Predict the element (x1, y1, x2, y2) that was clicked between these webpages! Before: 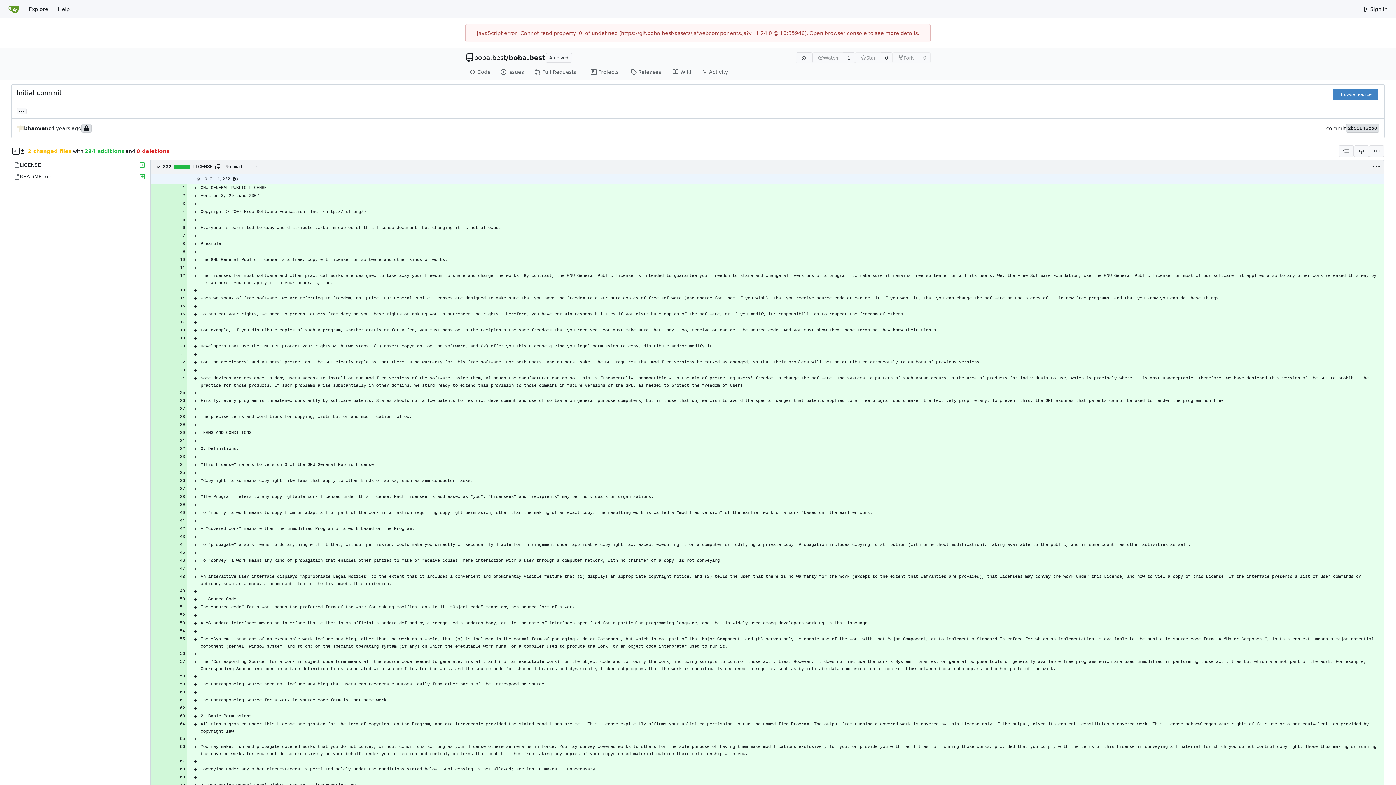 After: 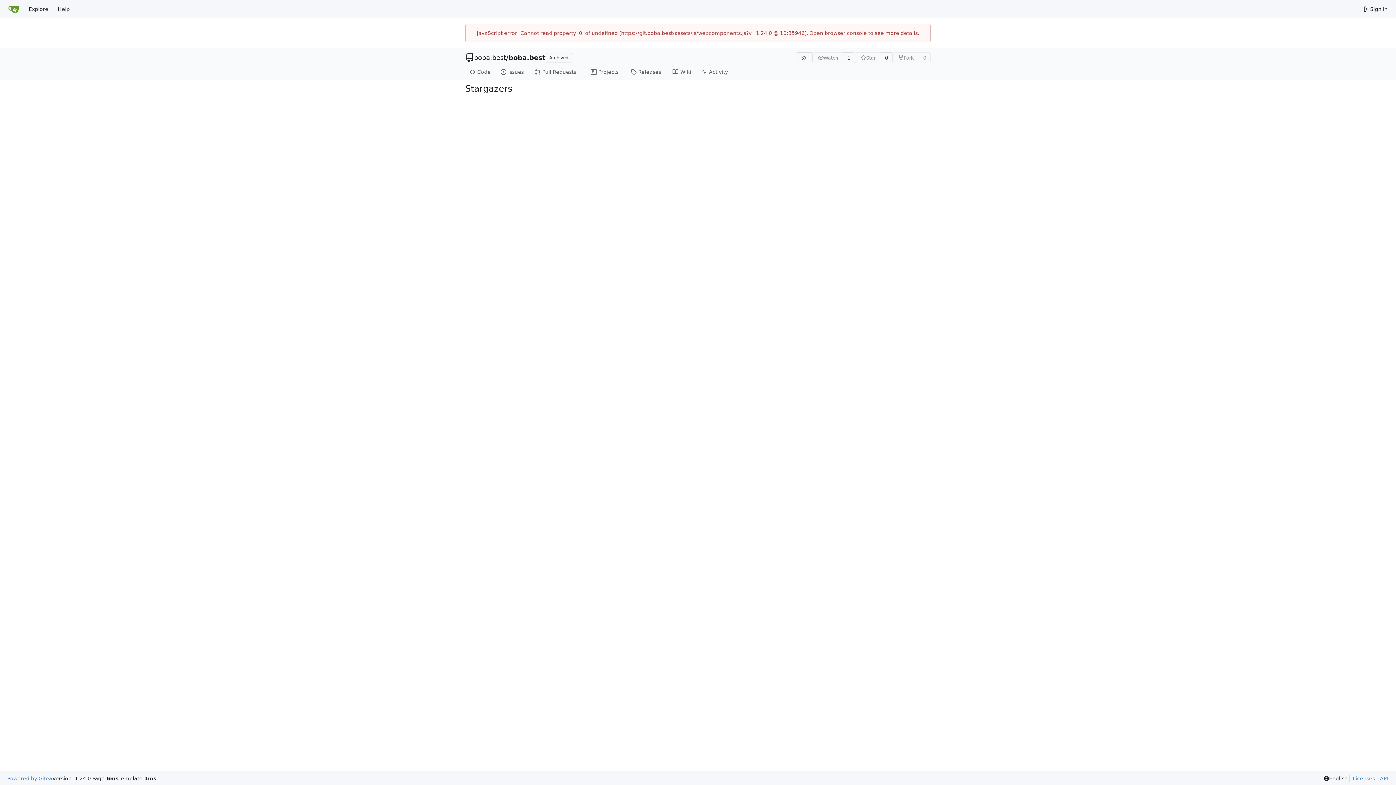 Action: label: 0 bbox: (880, 52, 892, 63)